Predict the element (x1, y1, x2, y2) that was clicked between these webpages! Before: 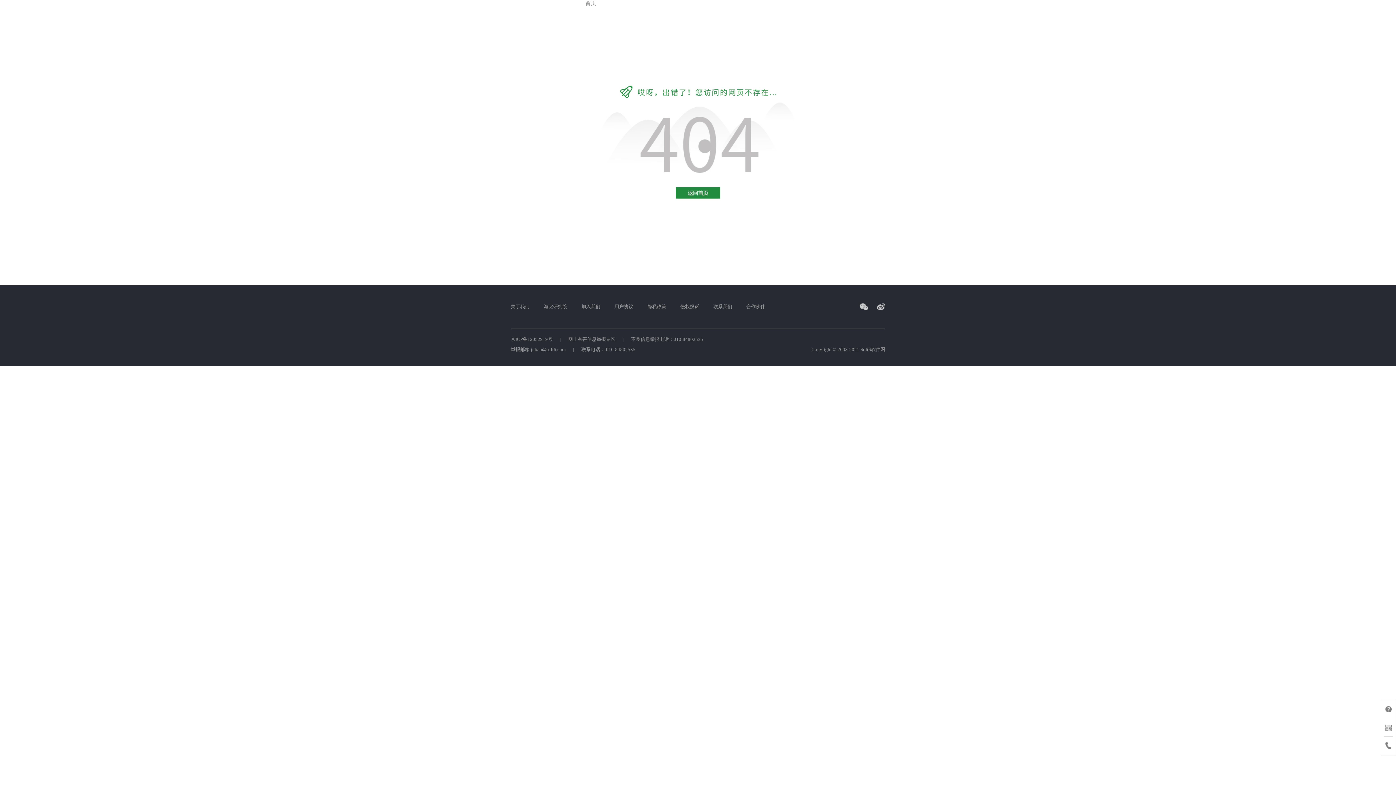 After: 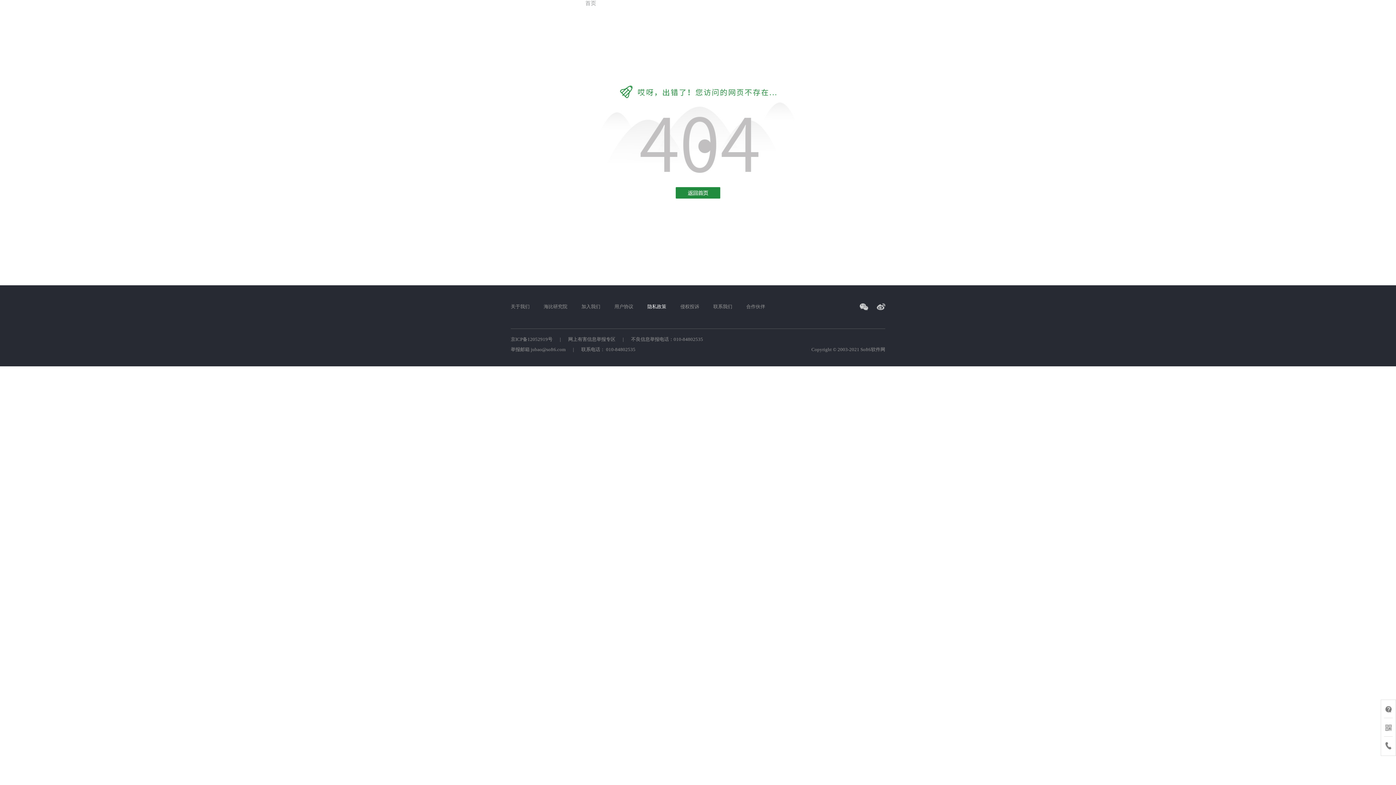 Action: bbox: (647, 304, 666, 309) label: 隐私政策